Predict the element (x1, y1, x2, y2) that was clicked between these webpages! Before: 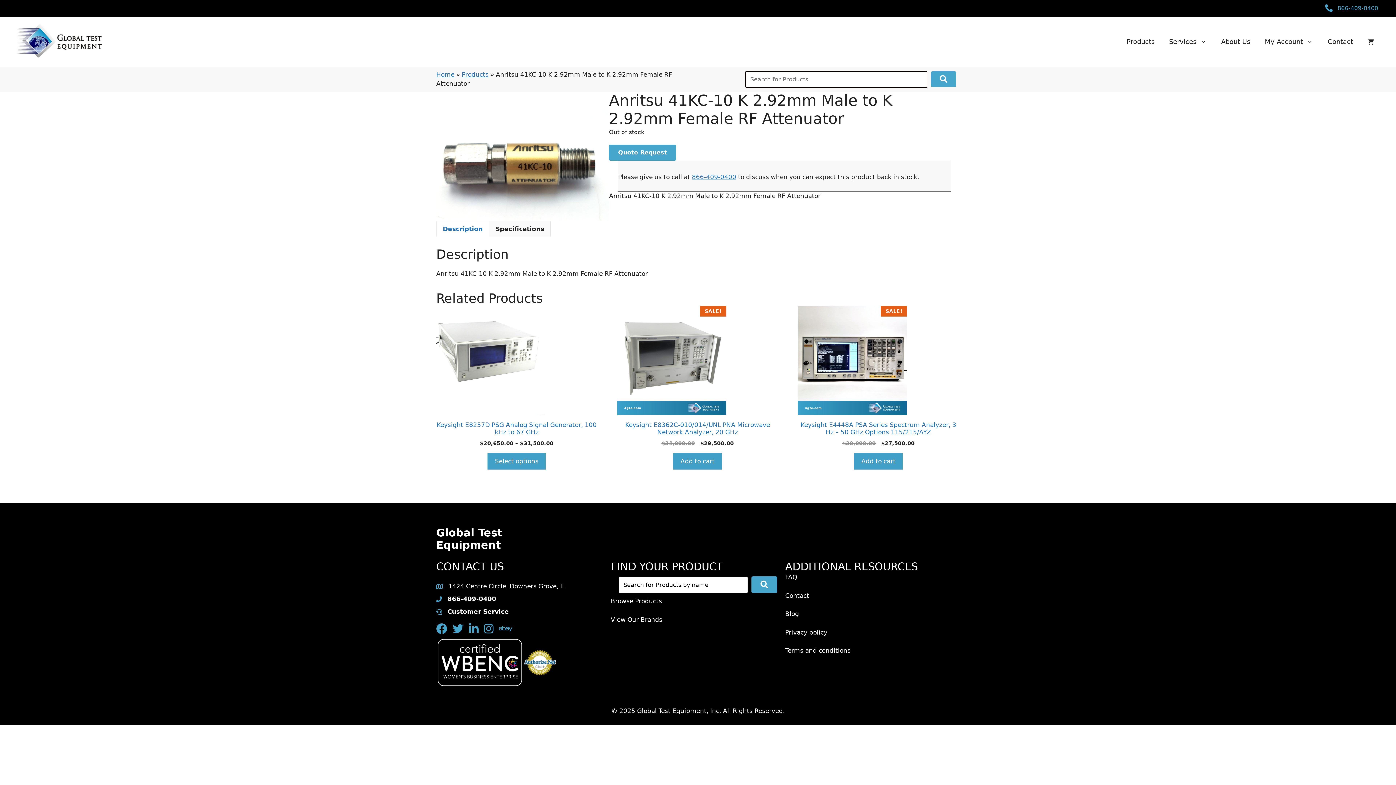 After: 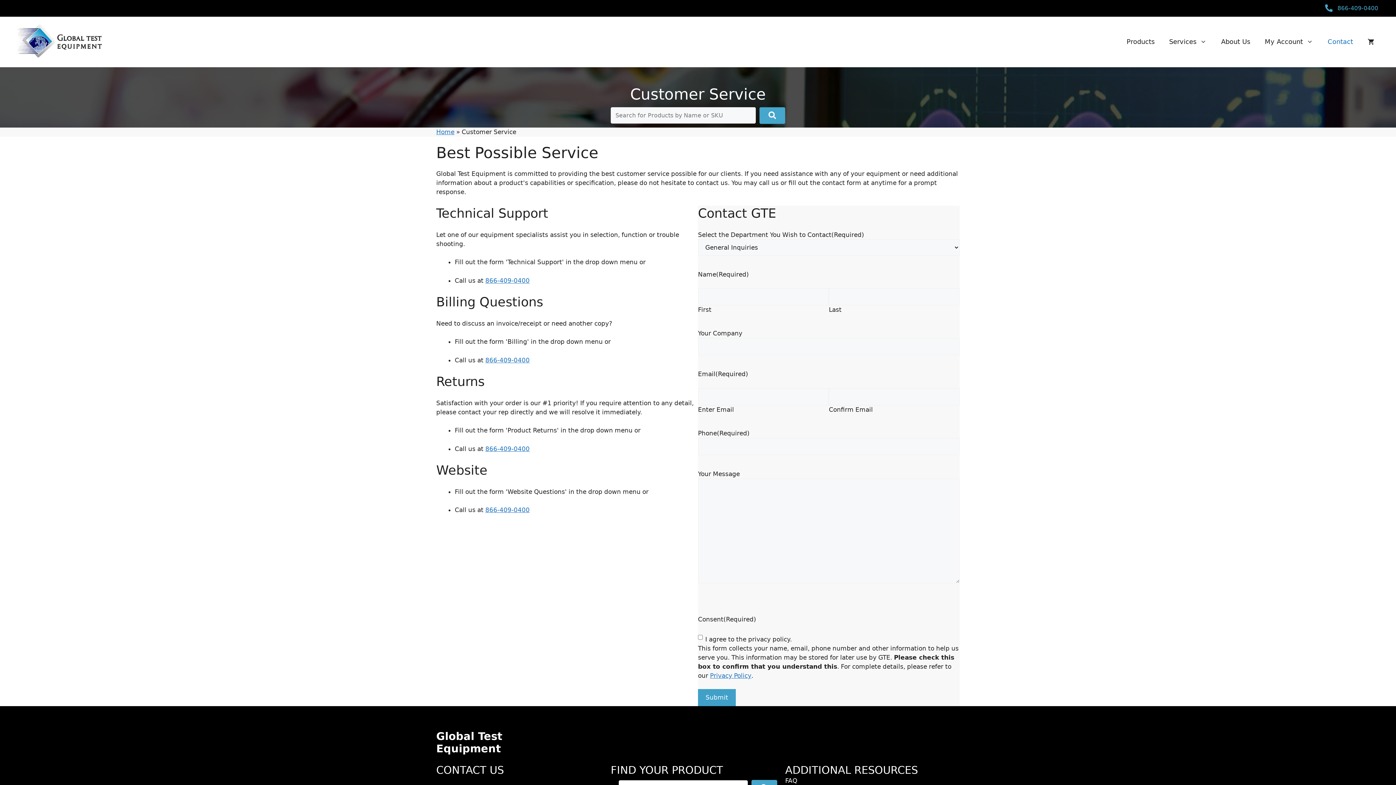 Action: label: Contact bbox: (1320, 31, 1360, 52)